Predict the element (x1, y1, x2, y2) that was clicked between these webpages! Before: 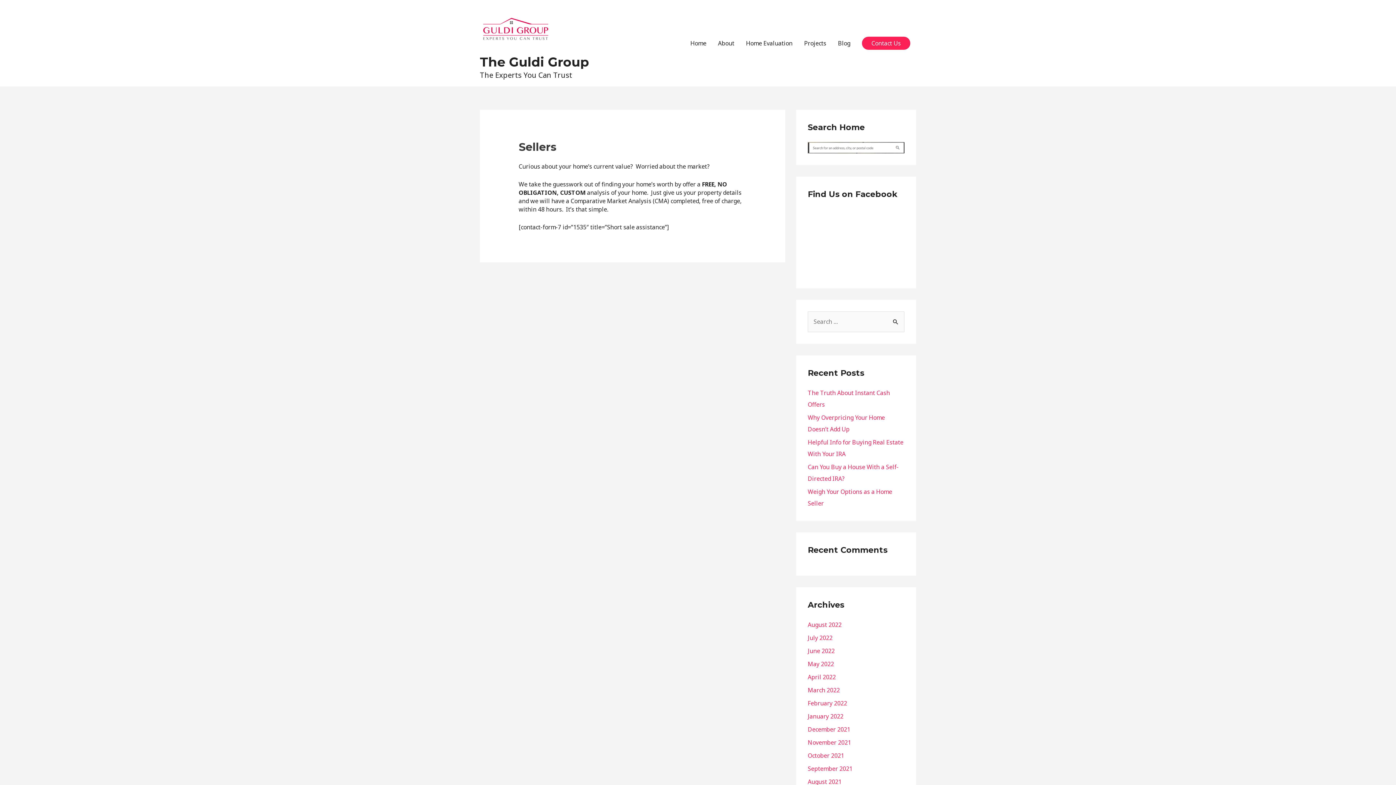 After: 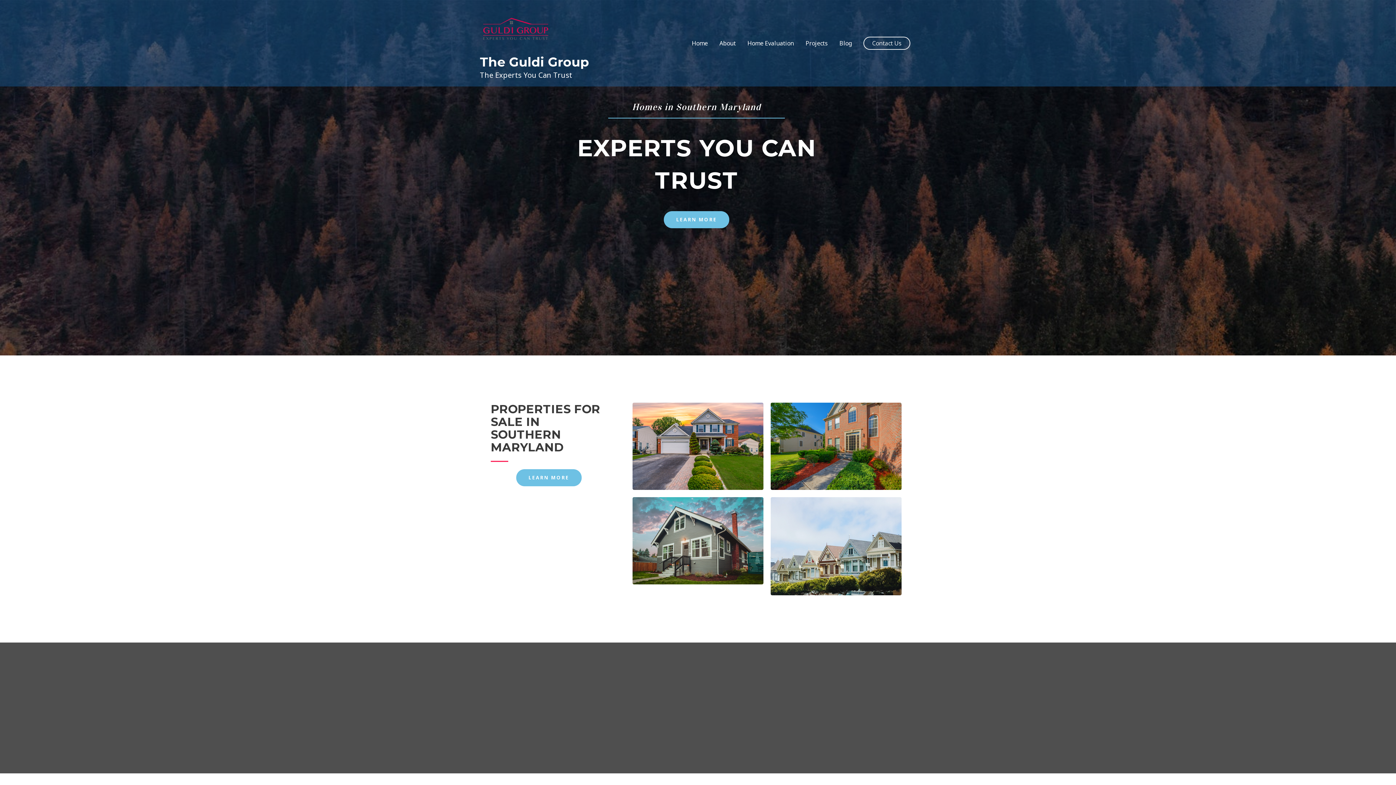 Action: label: Home bbox: (684, 31, 712, 54)